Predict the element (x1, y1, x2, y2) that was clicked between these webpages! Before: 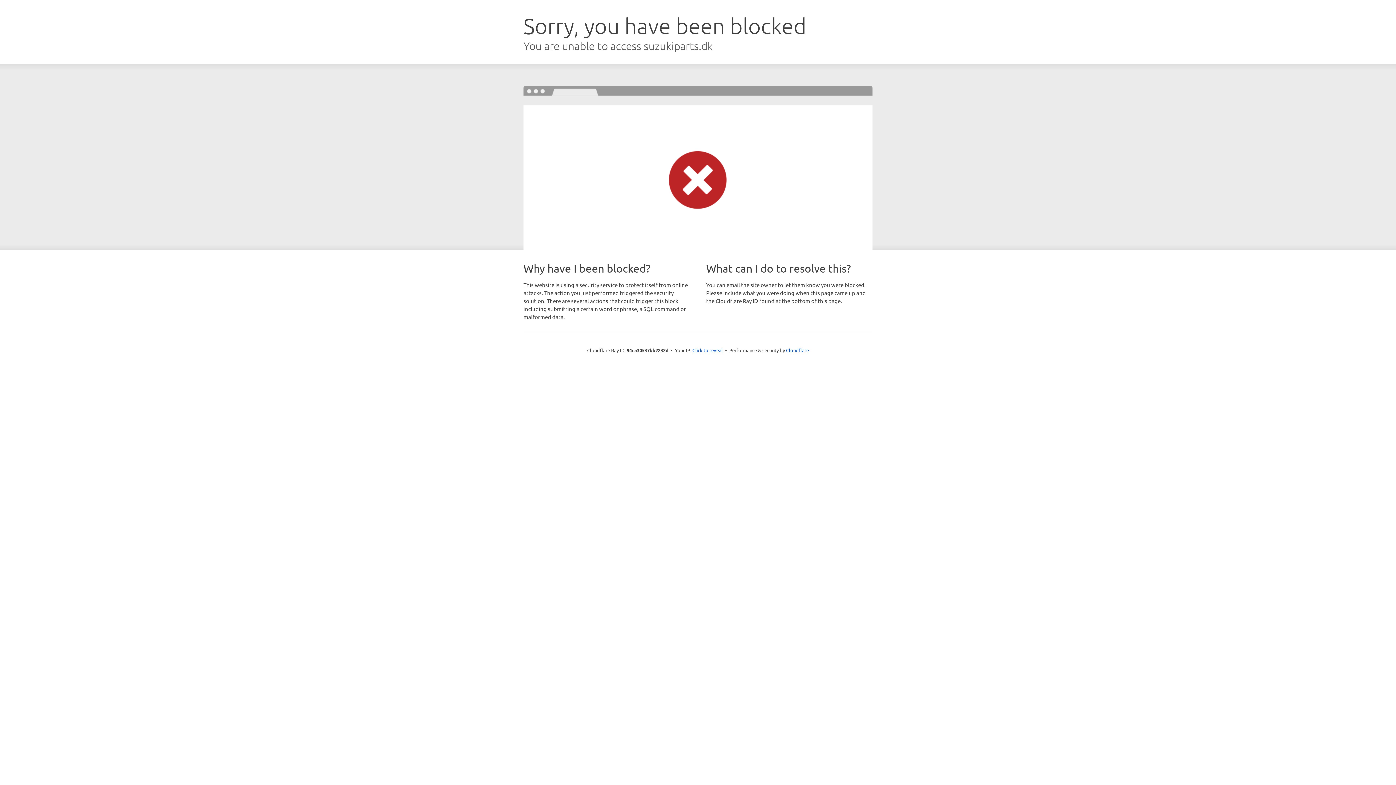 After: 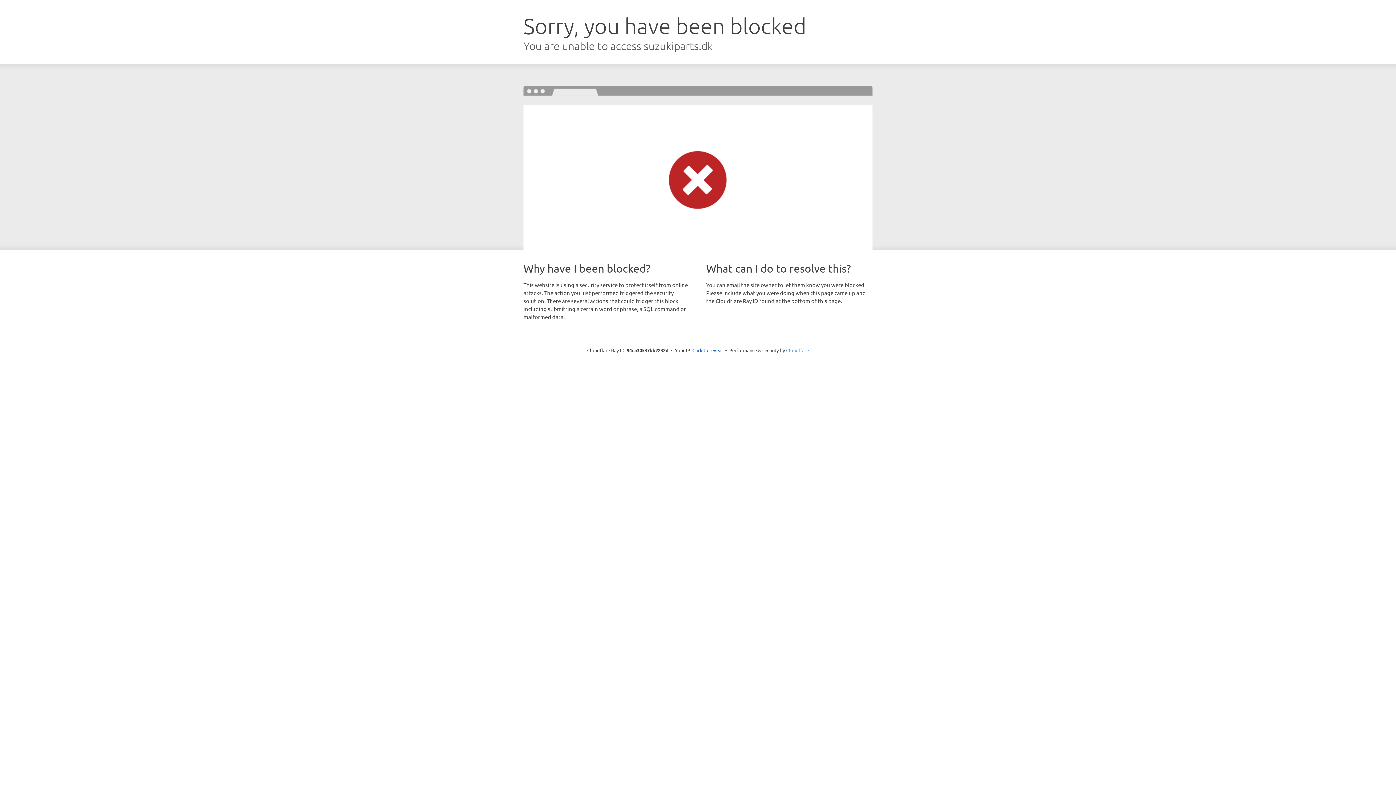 Action: label: Cloudflare bbox: (786, 347, 809, 353)